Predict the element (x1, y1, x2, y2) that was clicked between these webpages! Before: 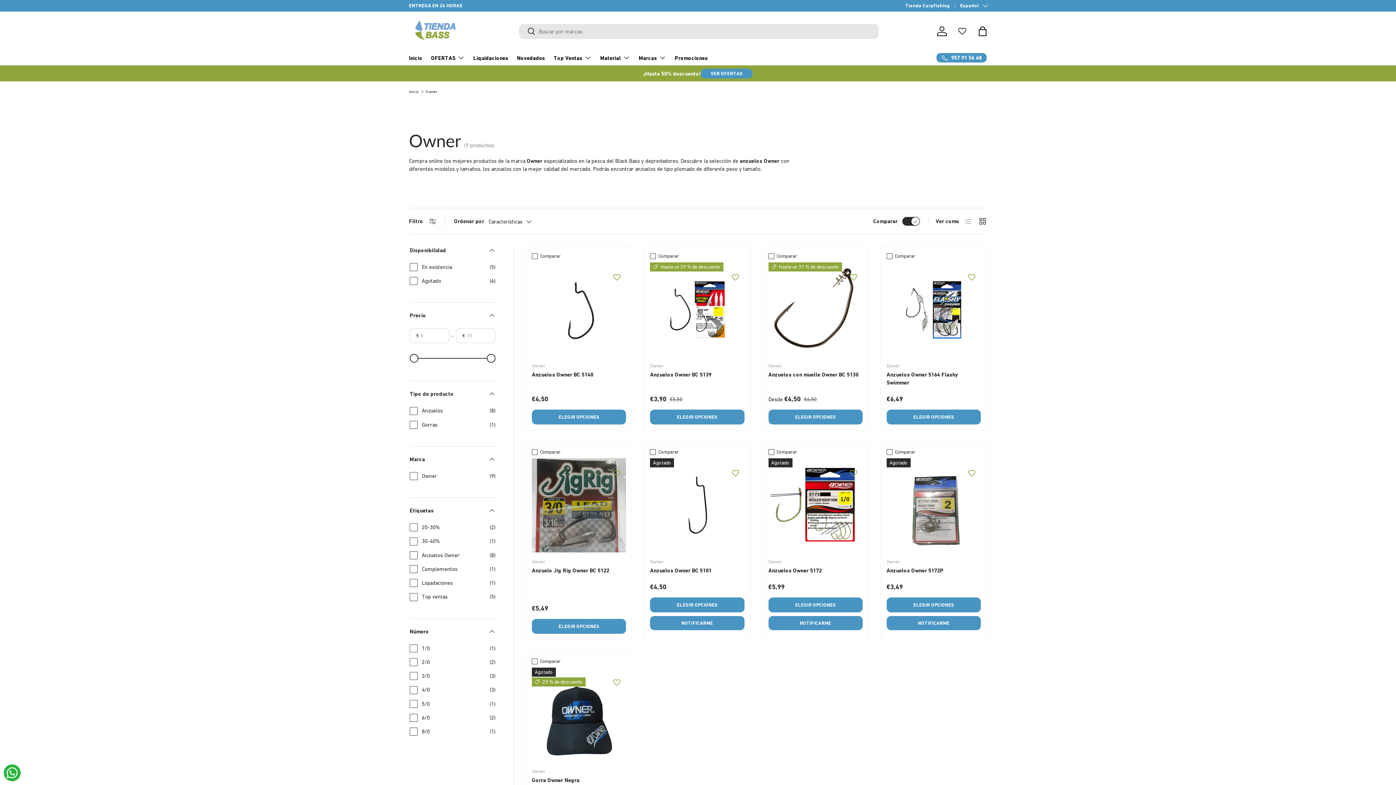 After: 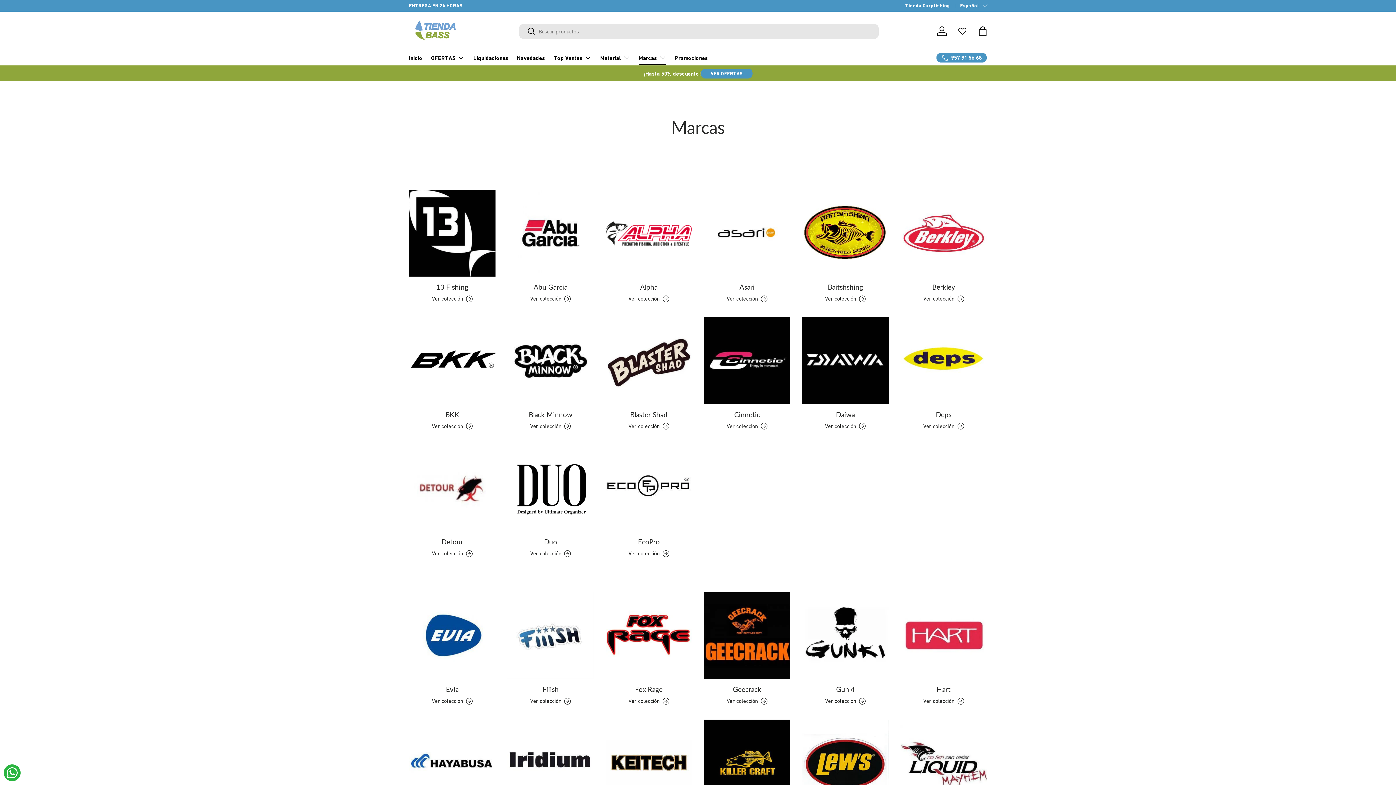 Action: bbox: (638, 50, 666, 65) label: Marcas